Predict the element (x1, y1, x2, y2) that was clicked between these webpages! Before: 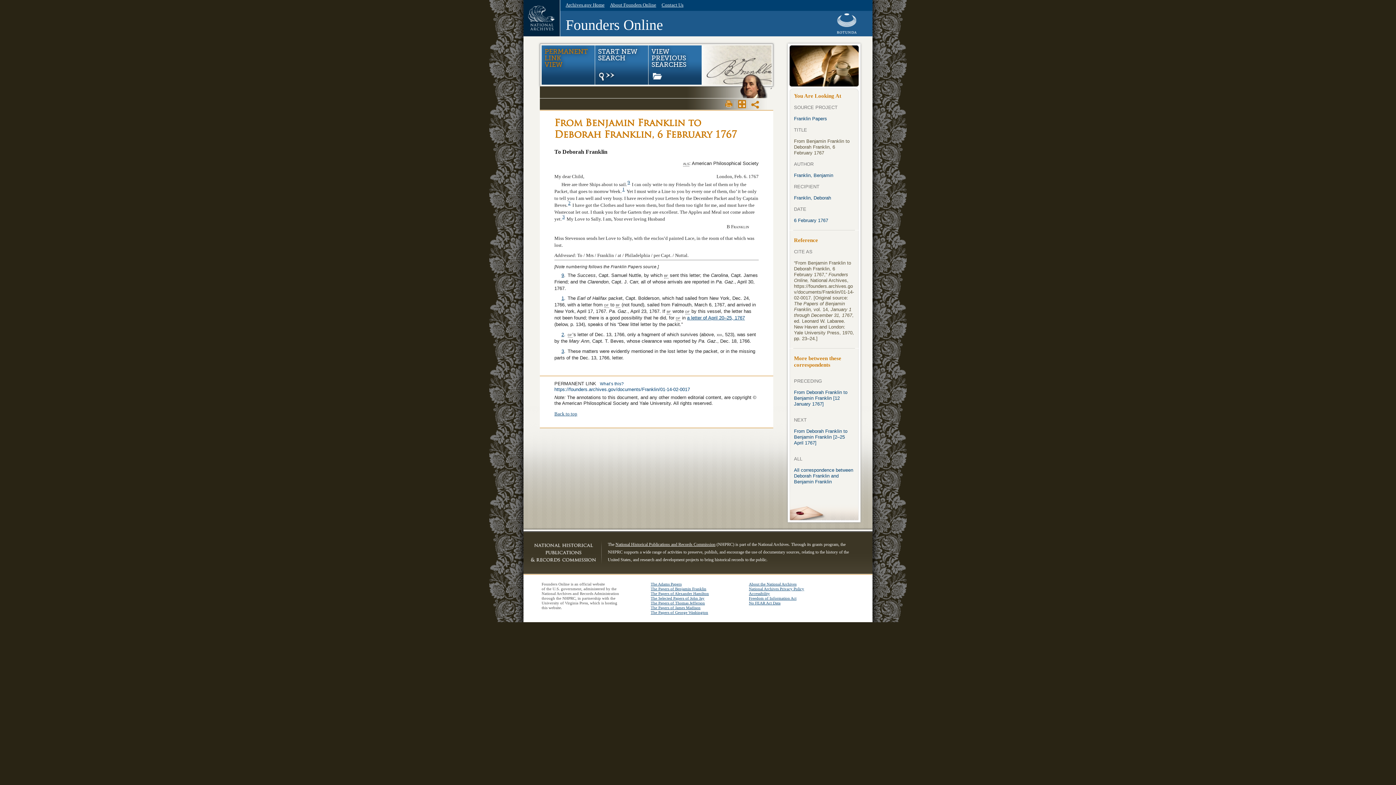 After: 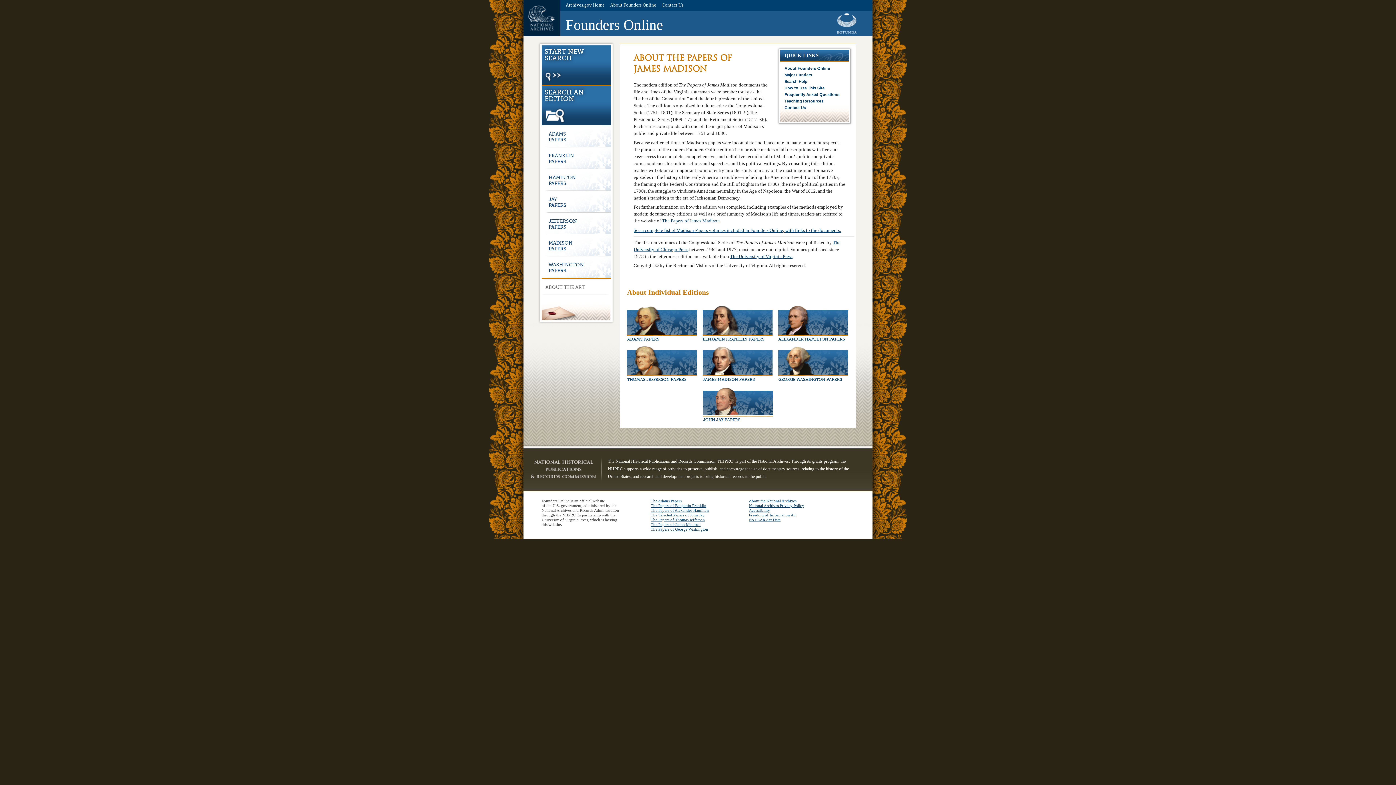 Action: label: The Papers of James Madison bbox: (650, 605, 700, 610)